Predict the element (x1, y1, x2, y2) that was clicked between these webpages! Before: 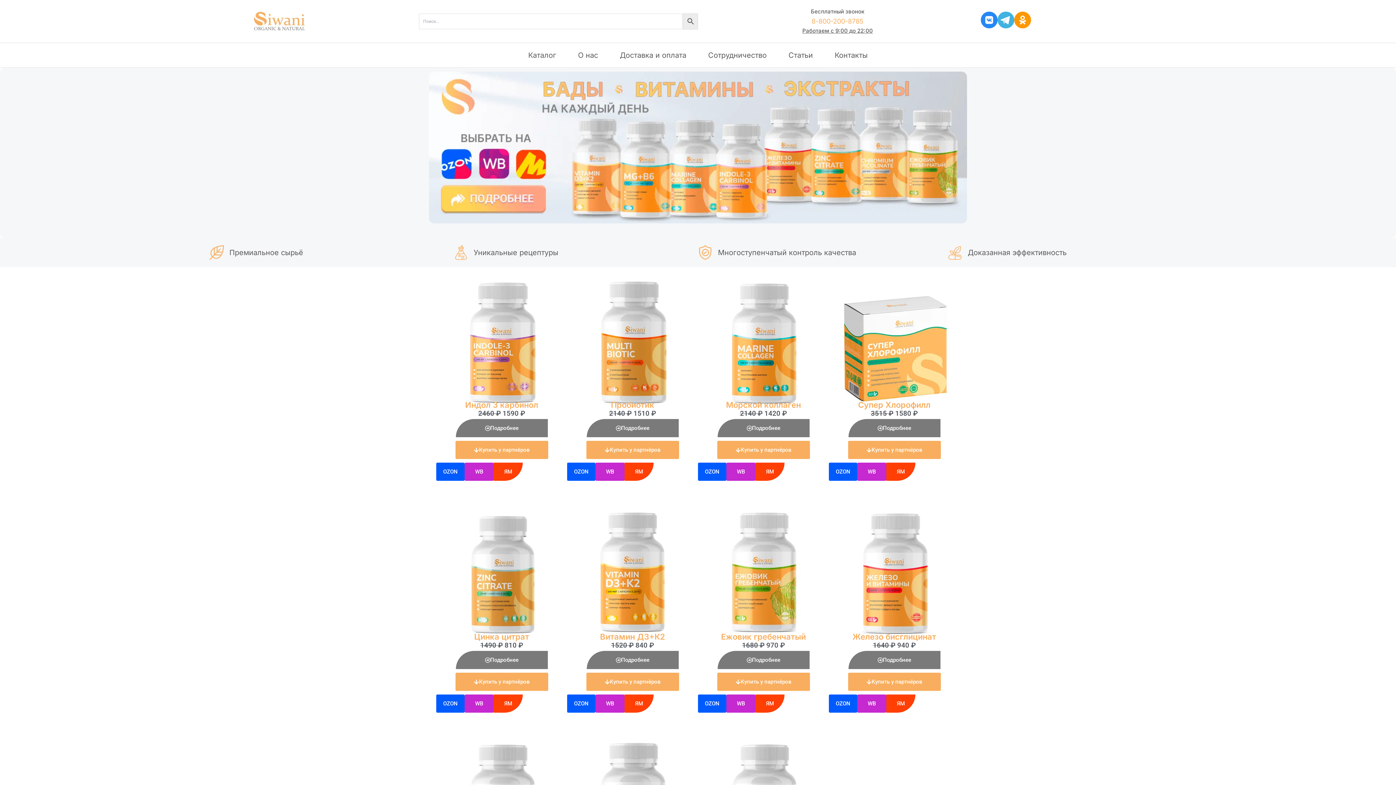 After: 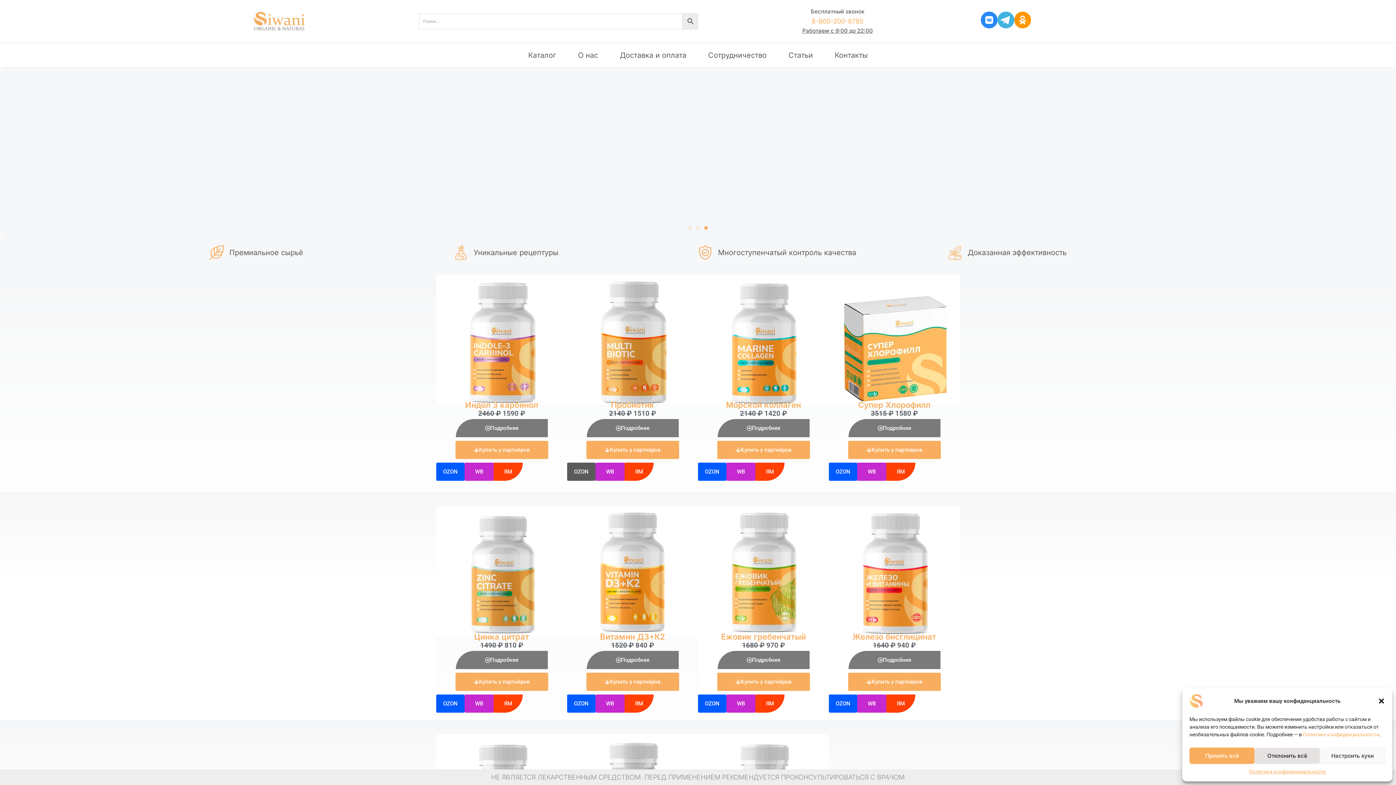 Action: bbox: (567, 462, 595, 481) label: OZON